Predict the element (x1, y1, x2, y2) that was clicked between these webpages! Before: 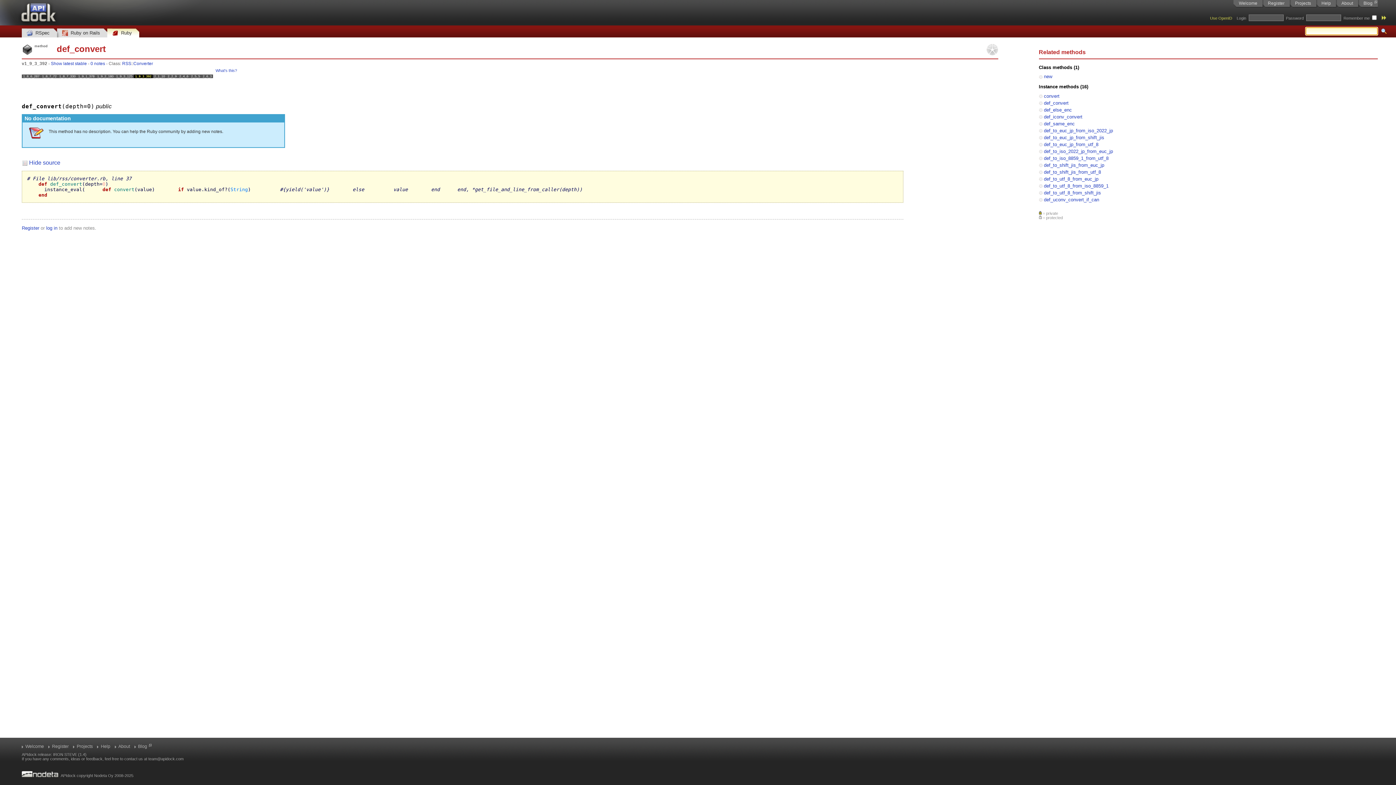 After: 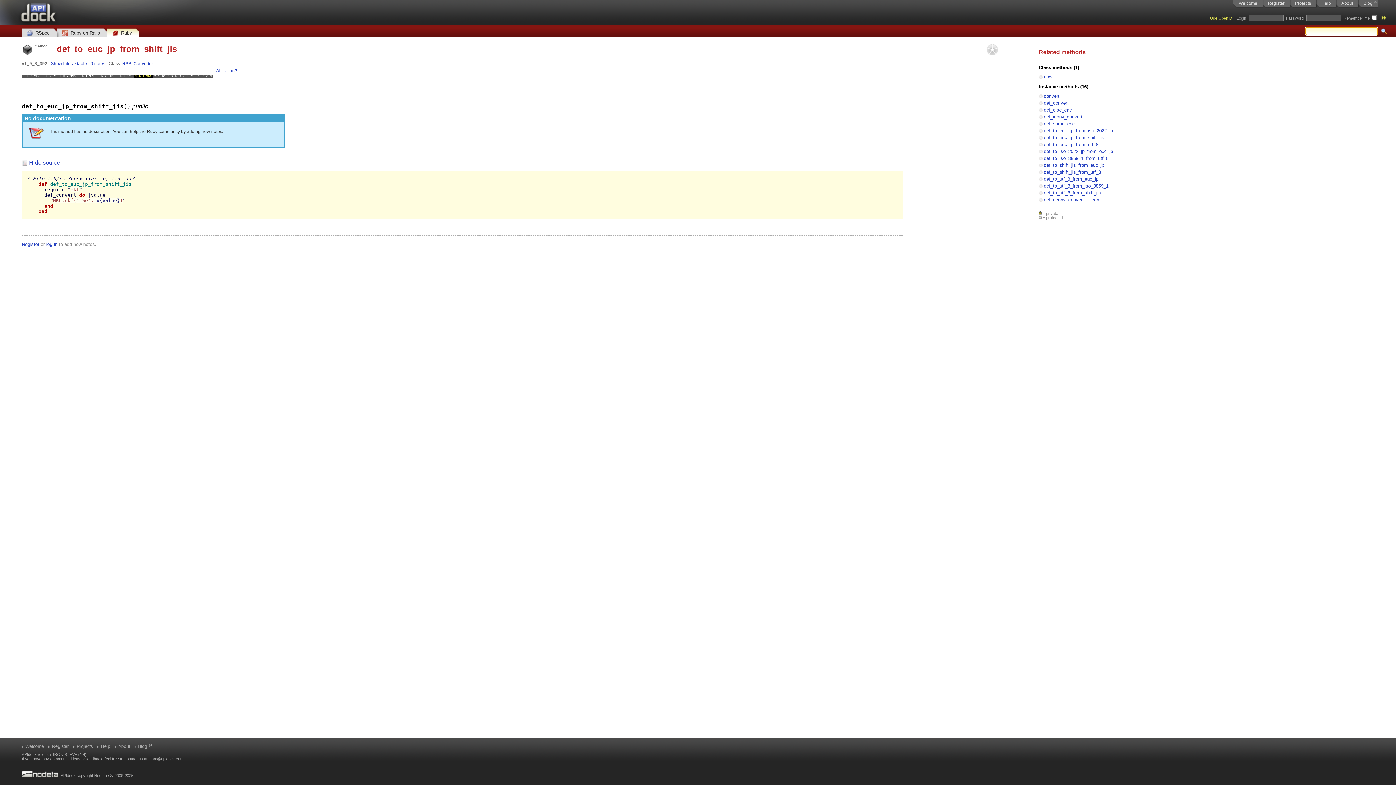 Action: bbox: (1044, 134, 1104, 140) label: def_to_euc_jp_from_shift_jis